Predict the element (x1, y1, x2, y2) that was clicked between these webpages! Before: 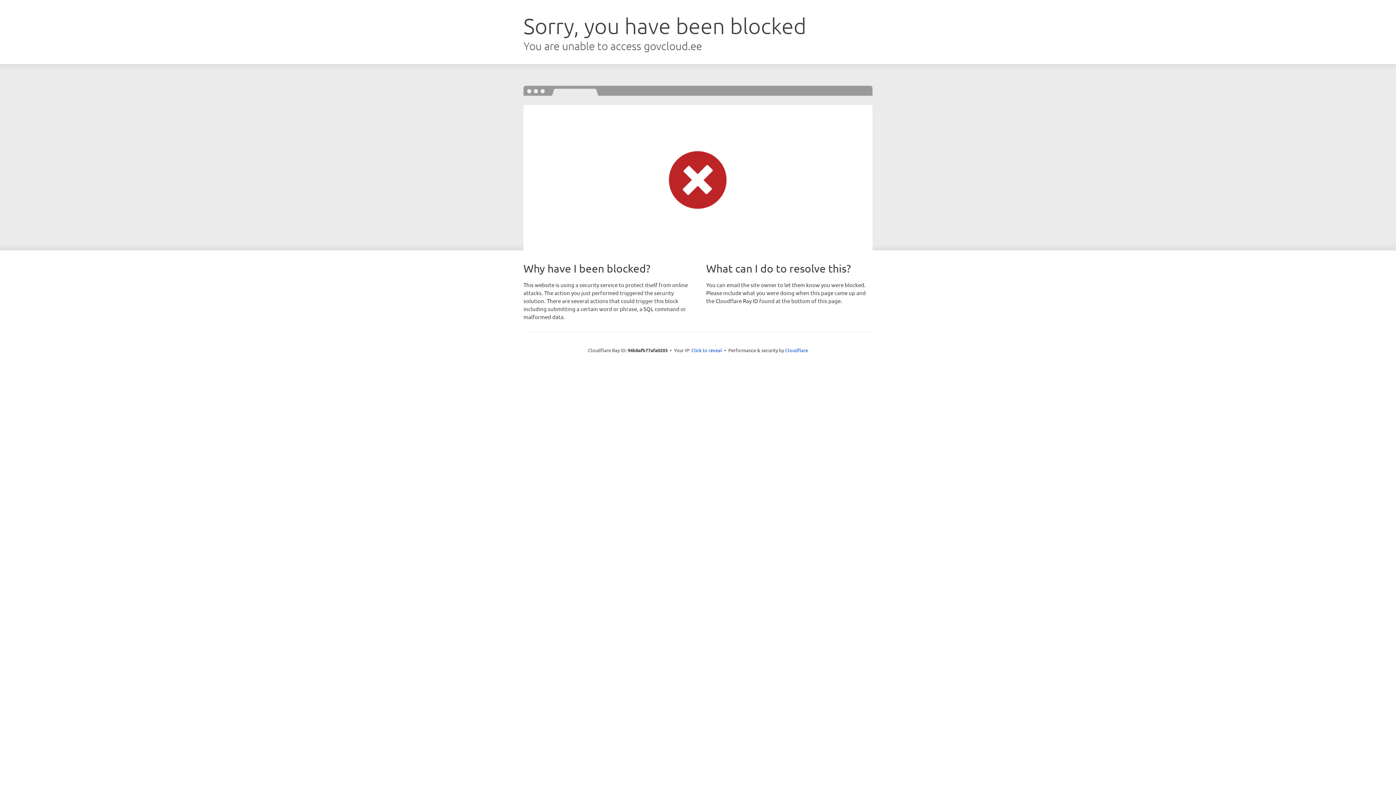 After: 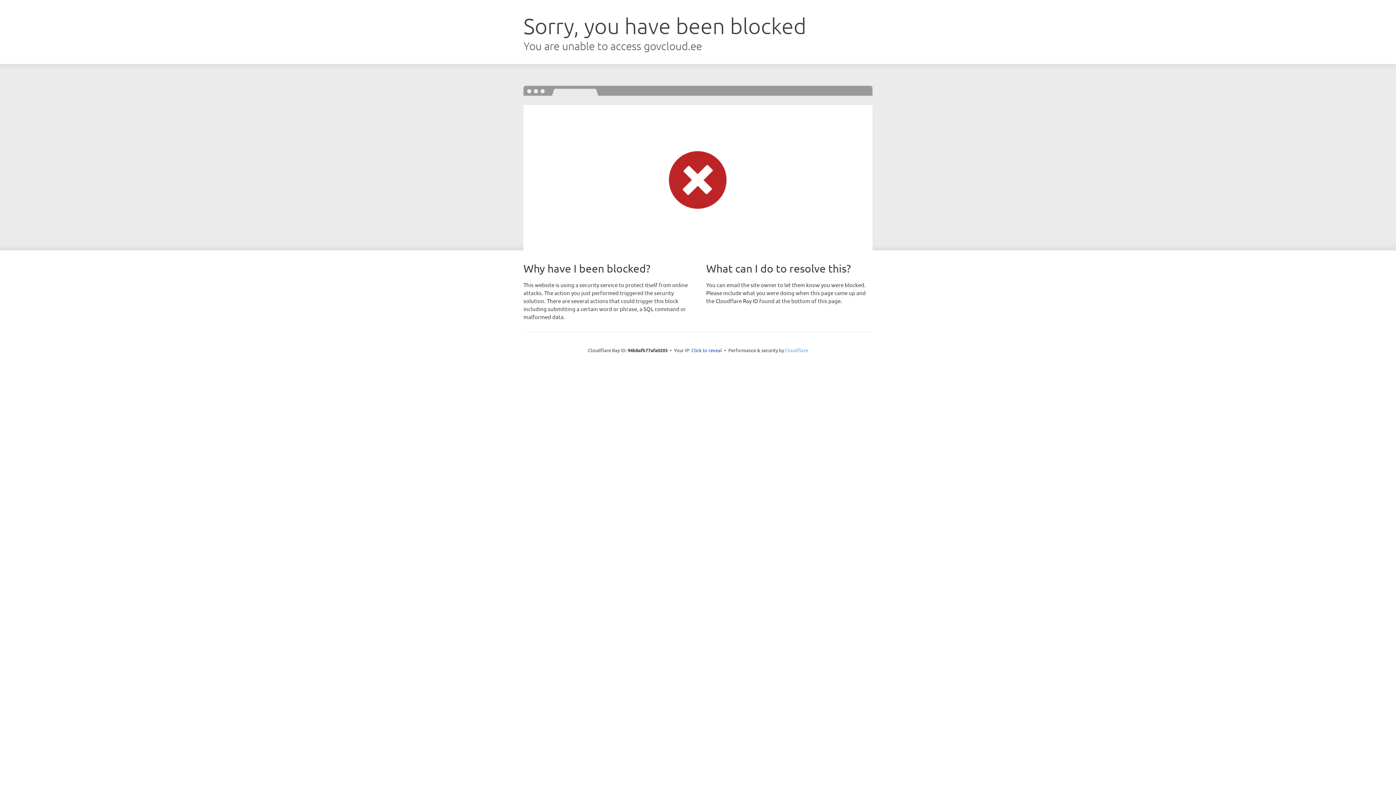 Action: label: Cloudflare bbox: (785, 347, 808, 353)